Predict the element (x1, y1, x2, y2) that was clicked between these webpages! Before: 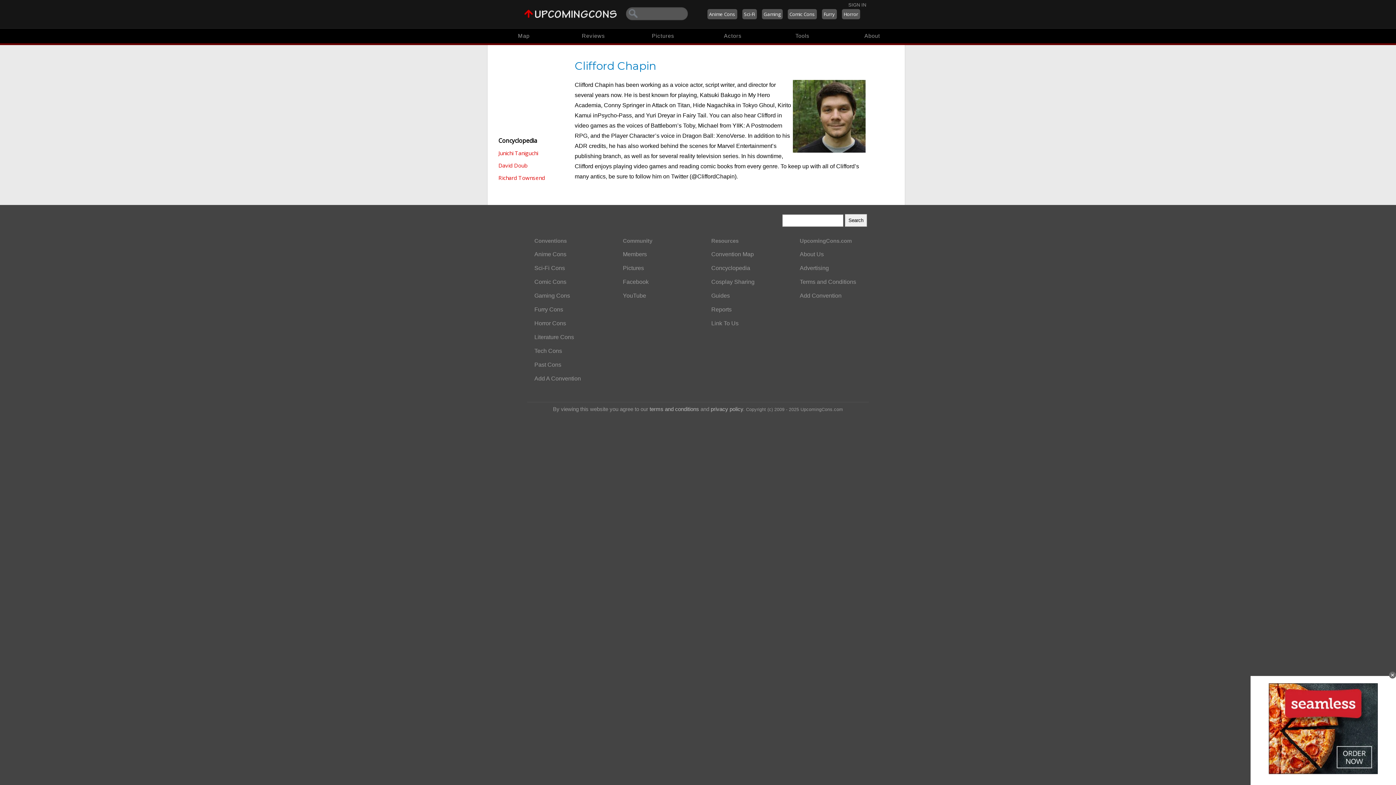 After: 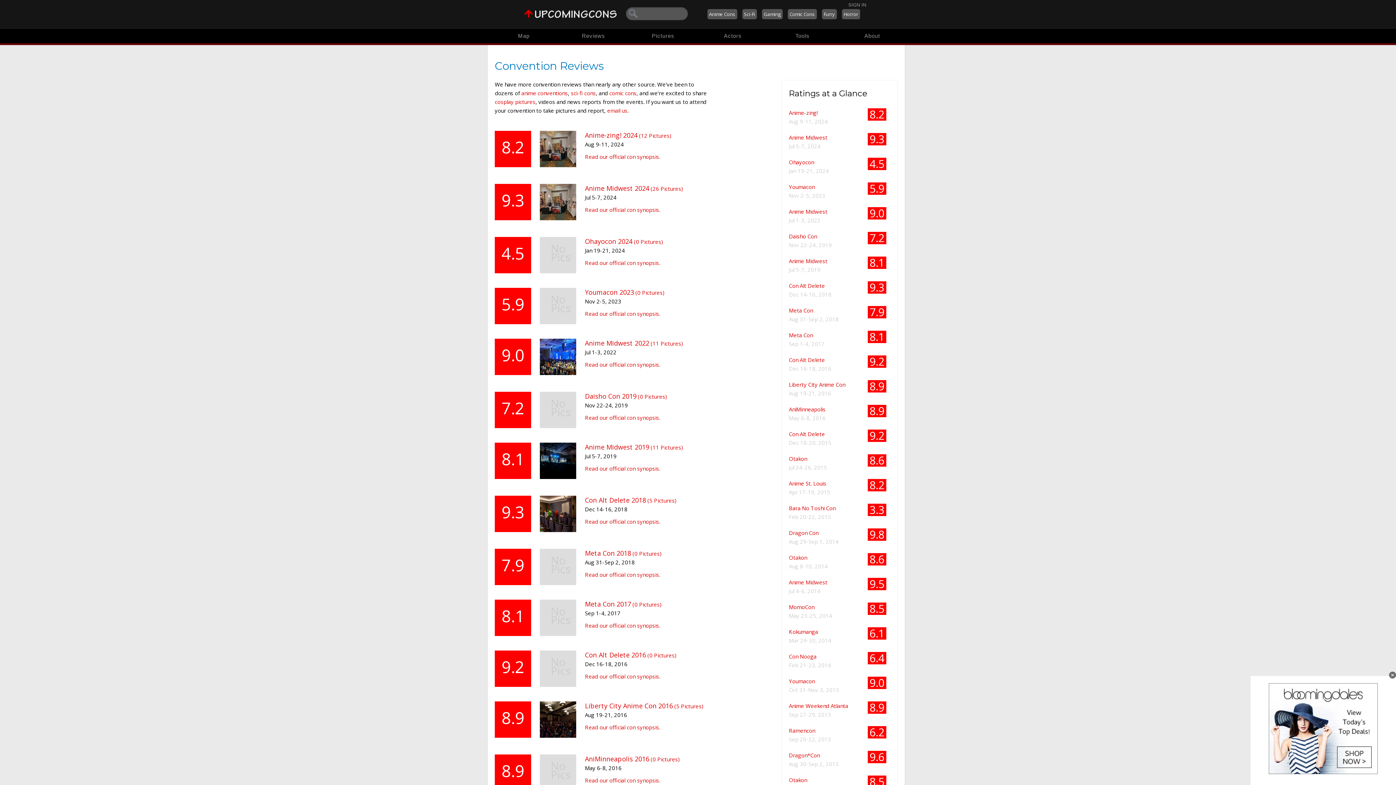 Action: label: Reports bbox: (706, 302, 778, 316)